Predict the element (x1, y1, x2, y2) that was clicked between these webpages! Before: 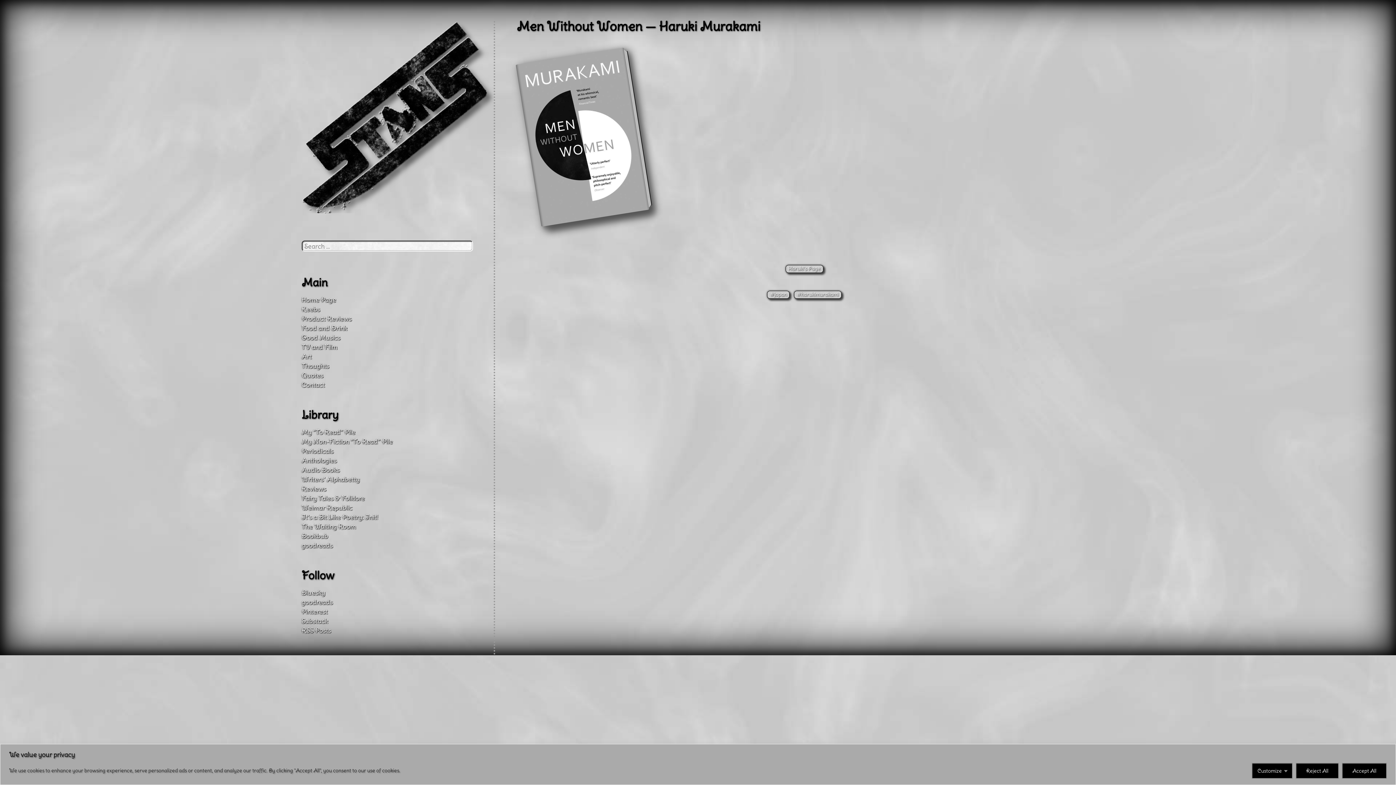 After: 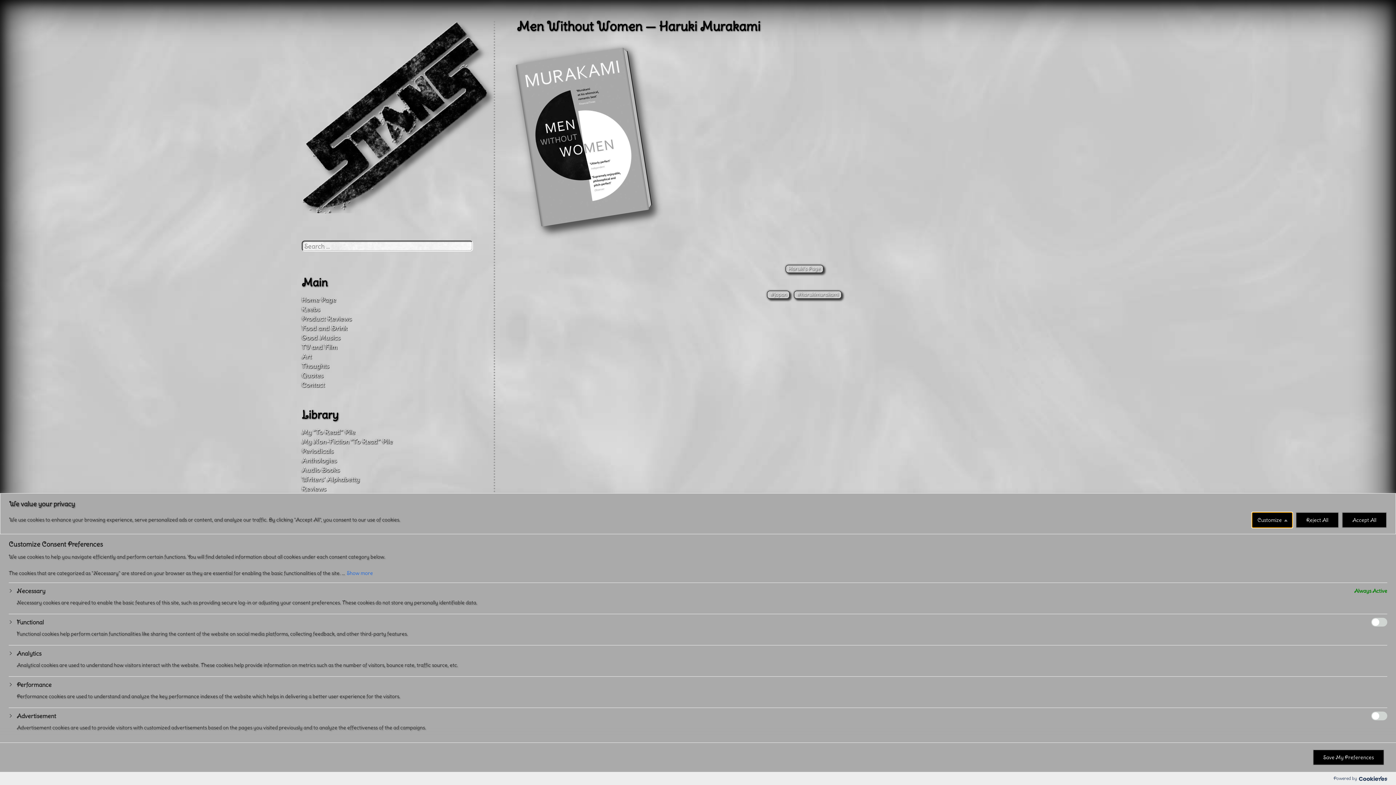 Action: label: Customize bbox: (1252, 763, 1293, 779)